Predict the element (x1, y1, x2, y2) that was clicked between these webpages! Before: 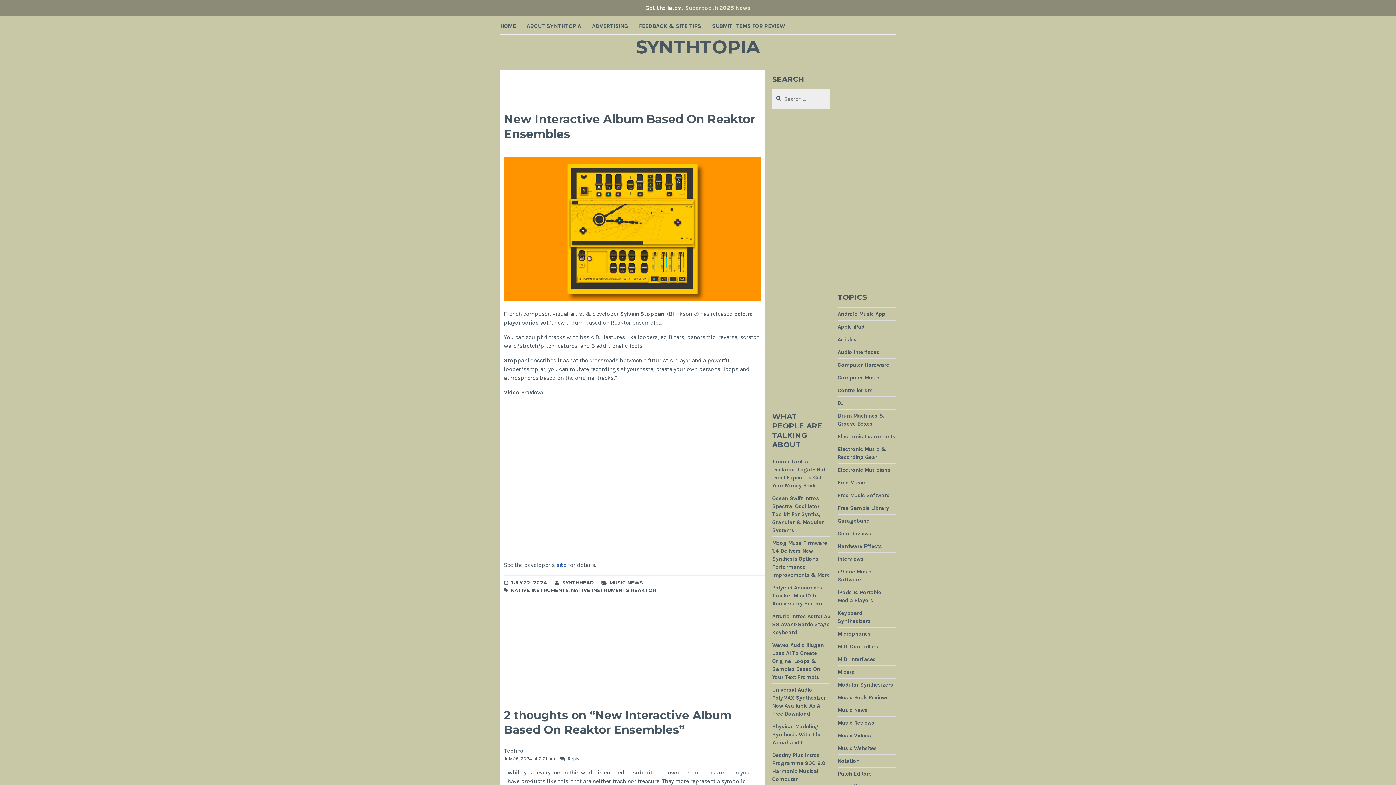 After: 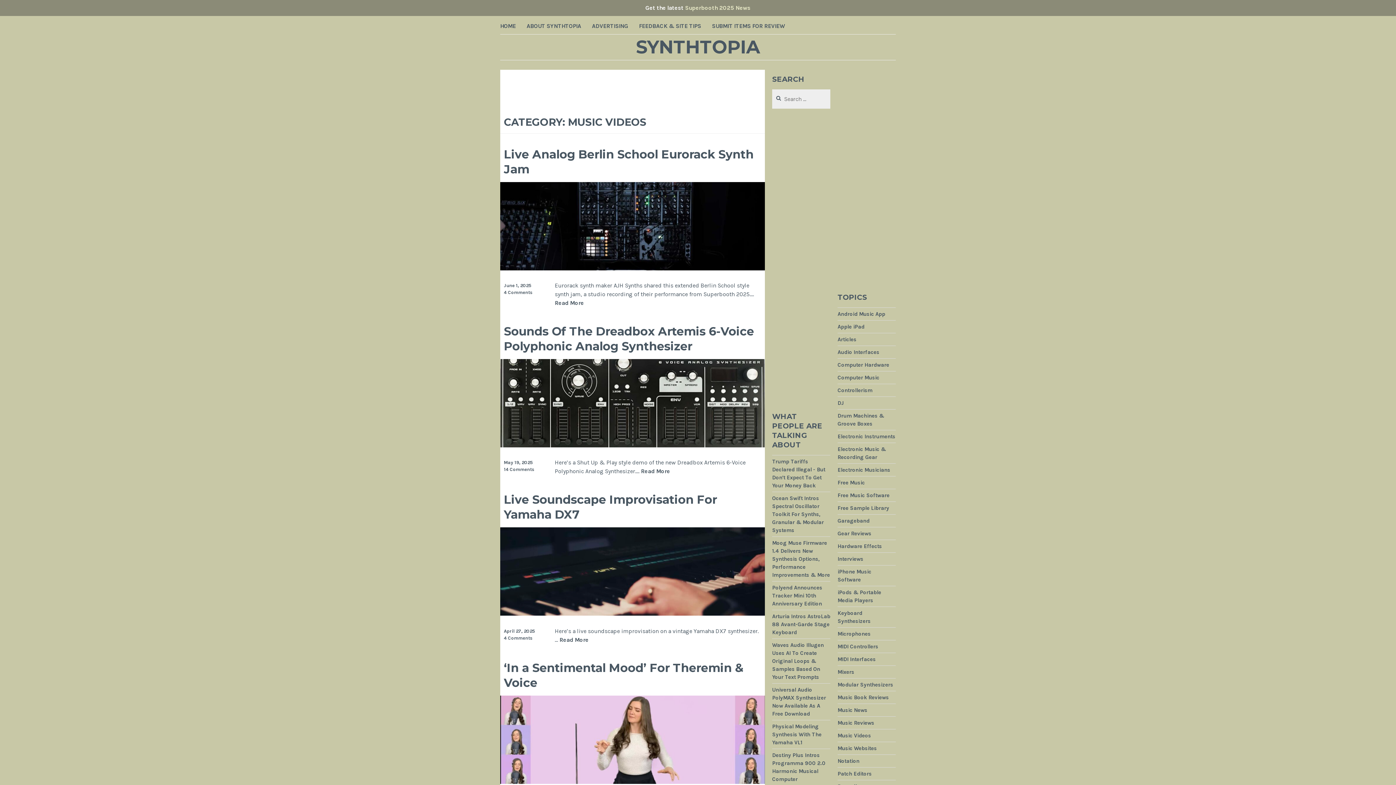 Action: label: Music Videos bbox: (837, 732, 871, 739)